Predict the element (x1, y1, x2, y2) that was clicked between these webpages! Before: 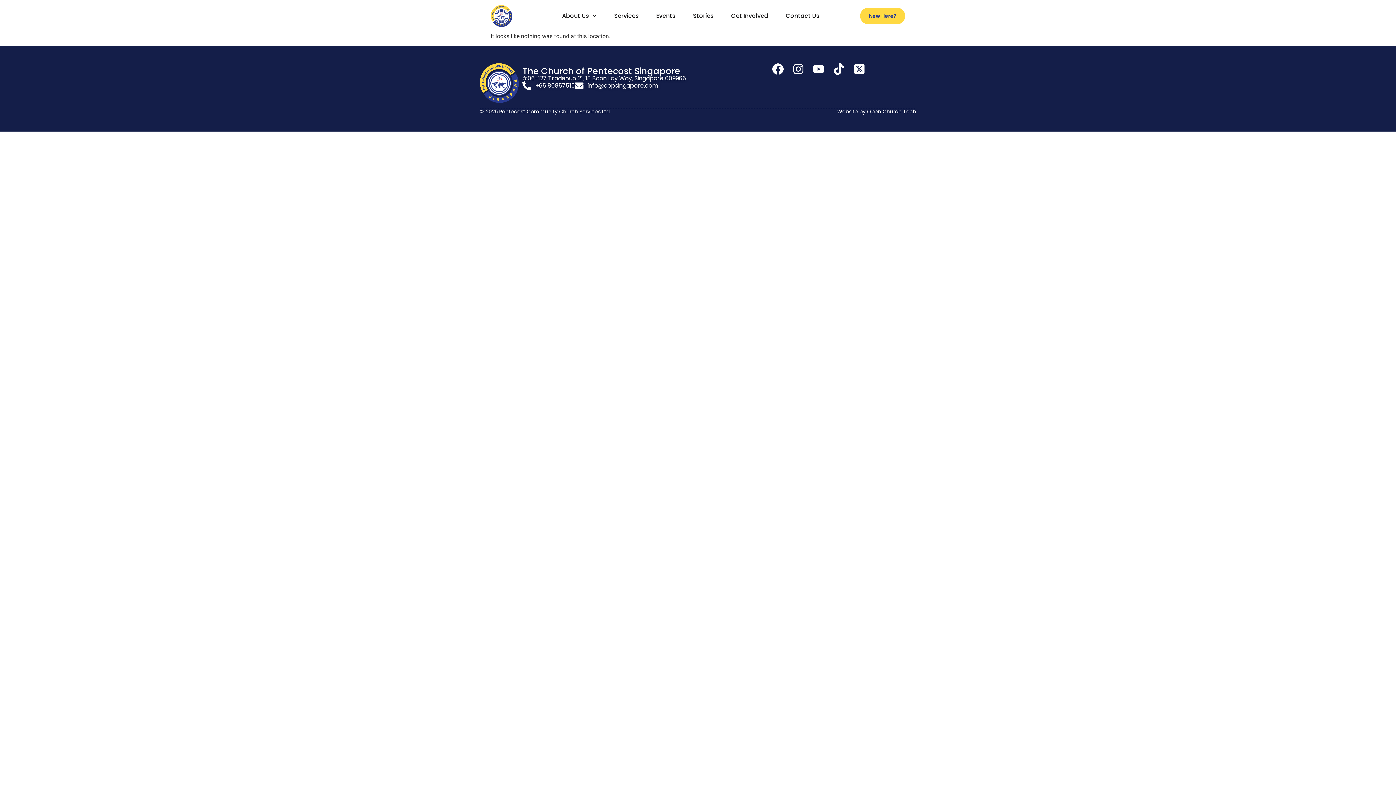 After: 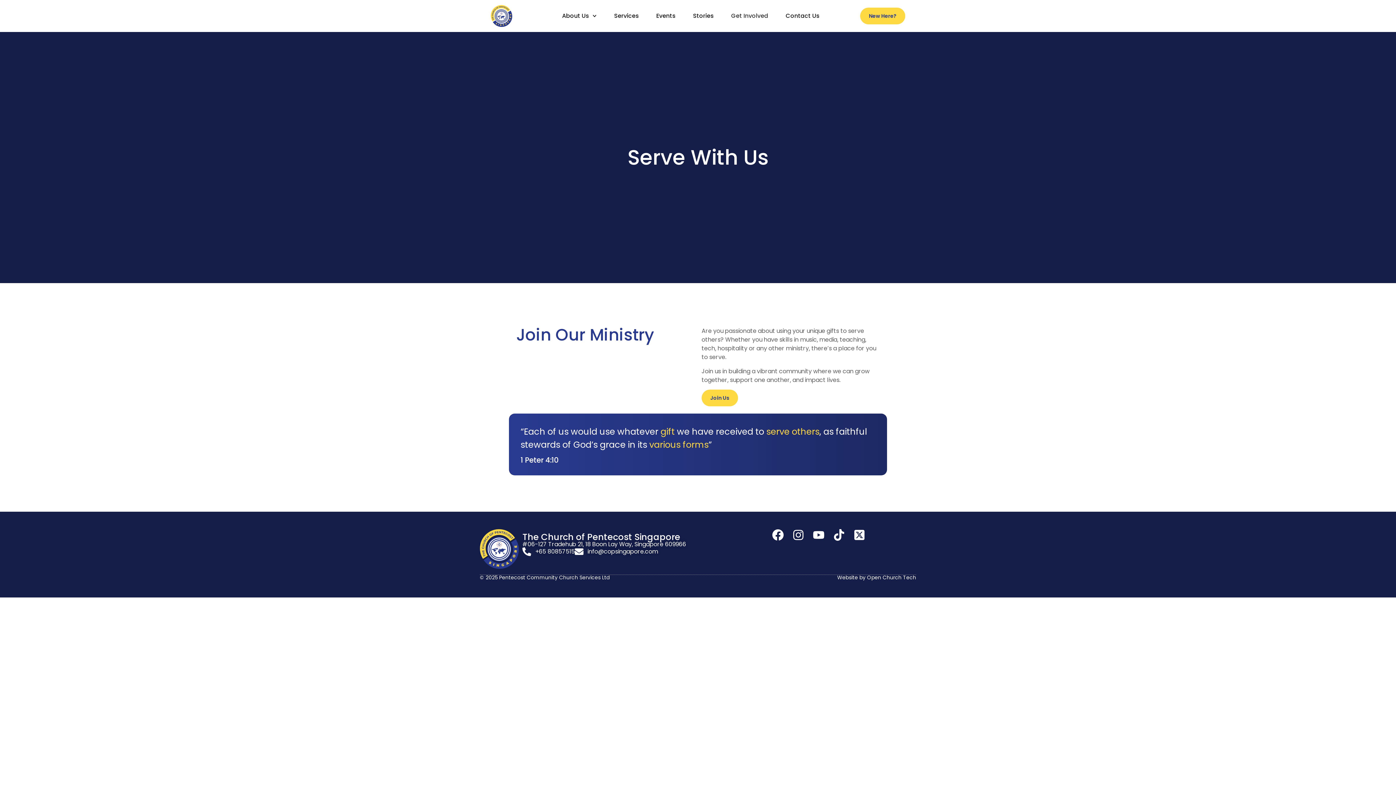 Action: label: Get Involved bbox: (725, 8, 774, 23)